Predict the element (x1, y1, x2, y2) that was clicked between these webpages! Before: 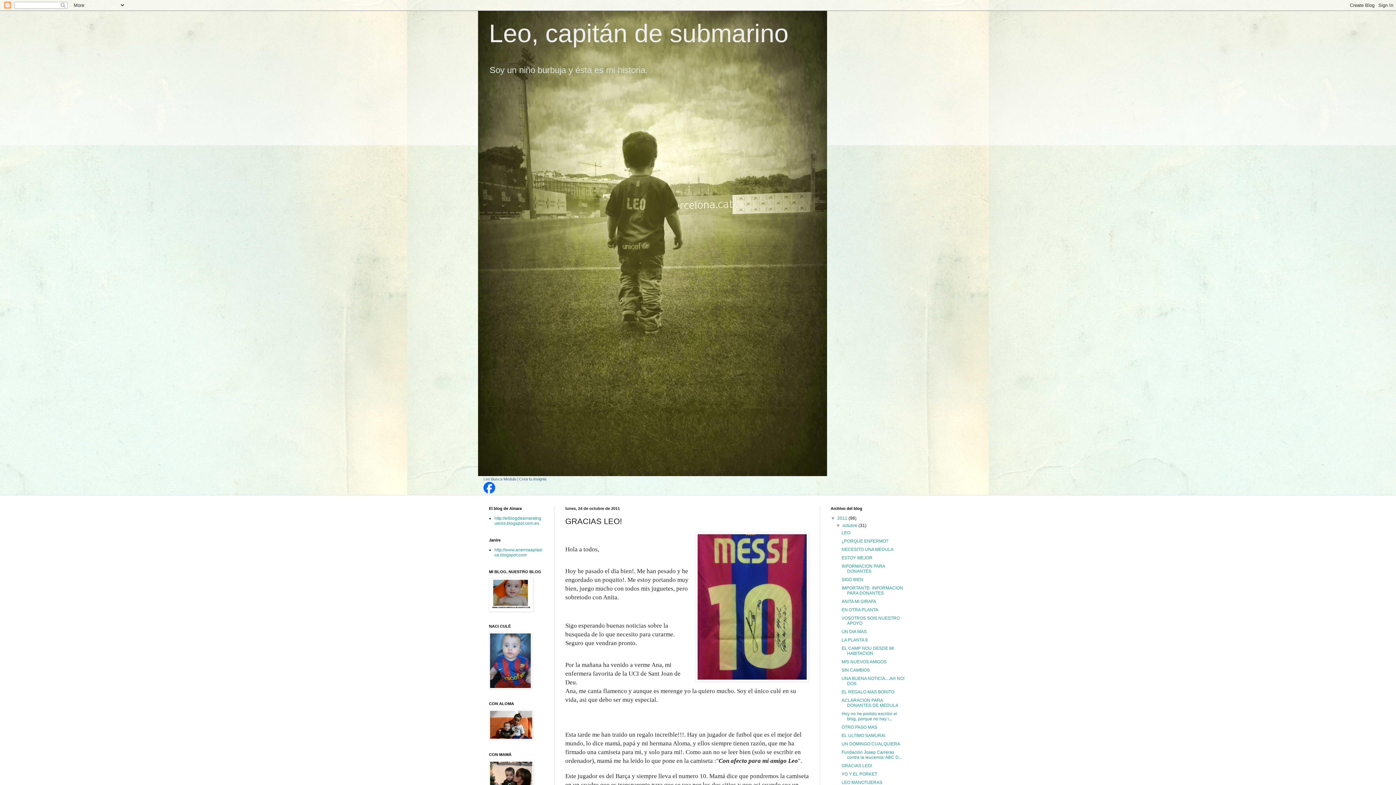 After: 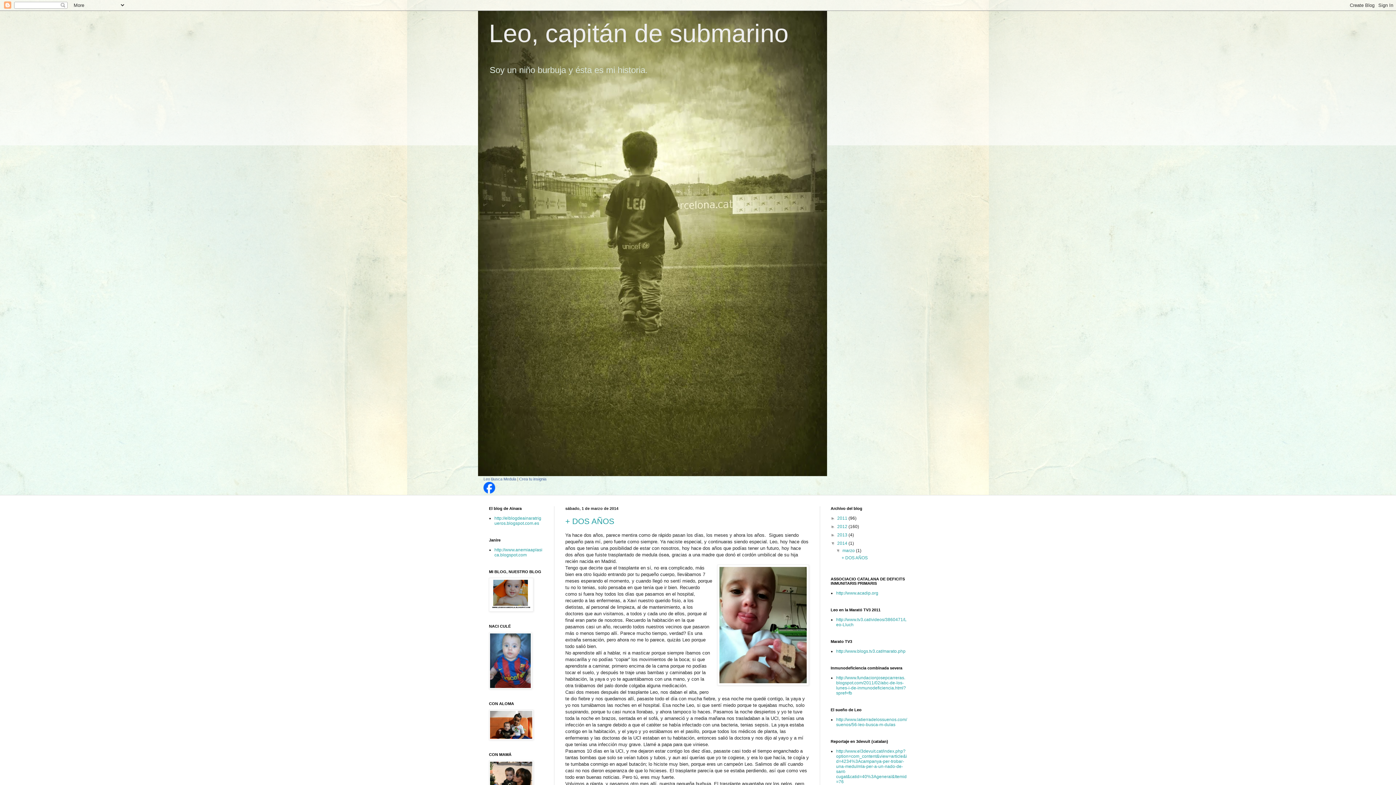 Action: label: Leo, capitán de submarino bbox: (489, 19, 788, 47)